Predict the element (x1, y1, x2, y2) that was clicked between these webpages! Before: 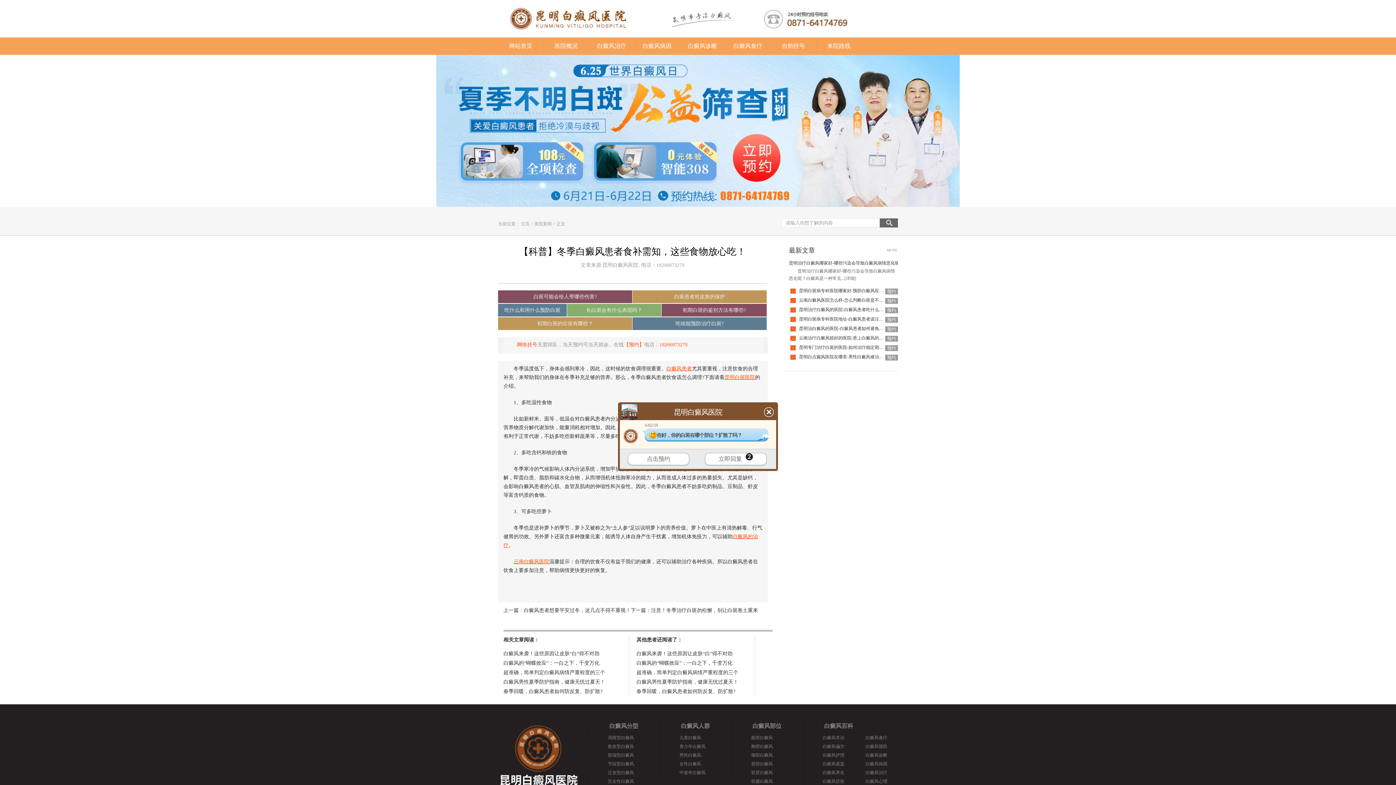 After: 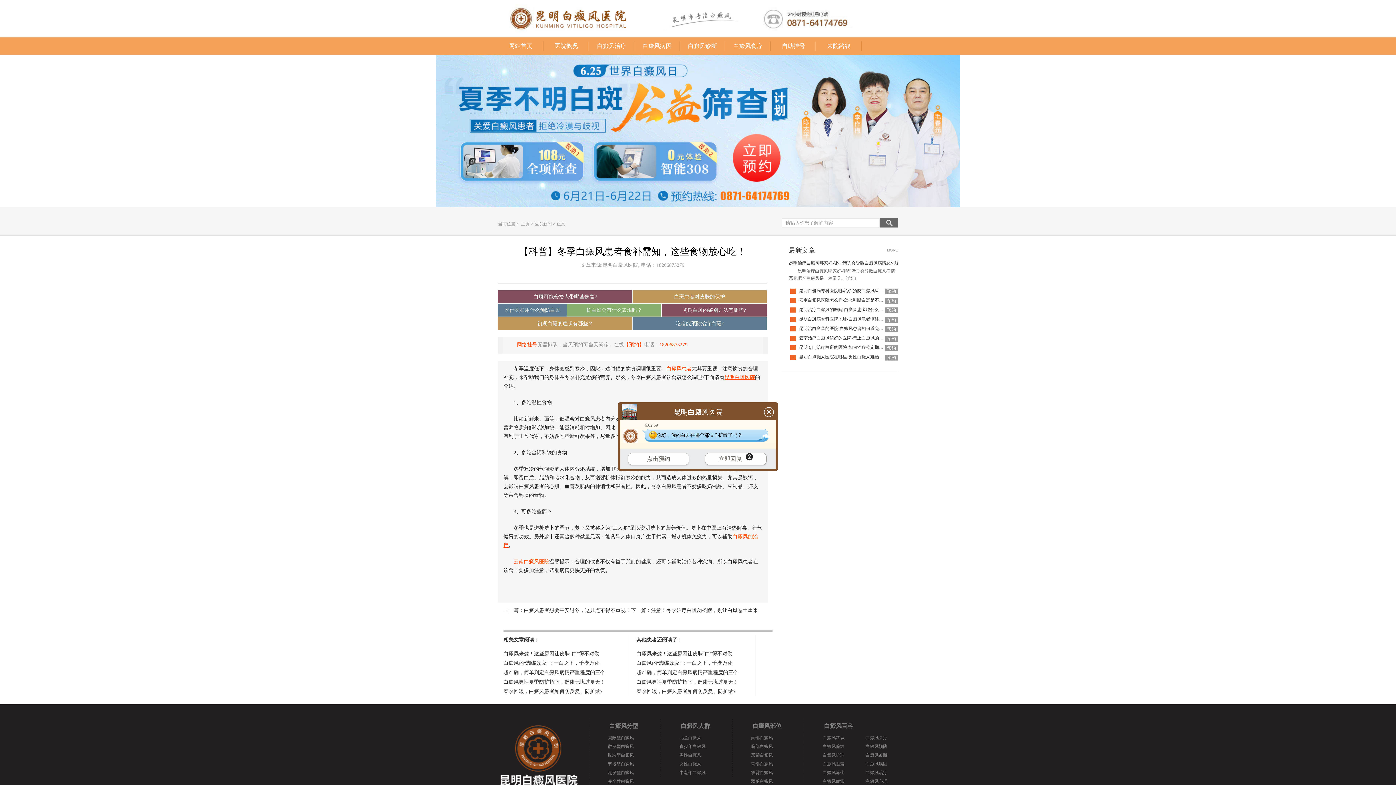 Action: label: 吃什么和用什么预防白斑 bbox: (504, 307, 560, 313)